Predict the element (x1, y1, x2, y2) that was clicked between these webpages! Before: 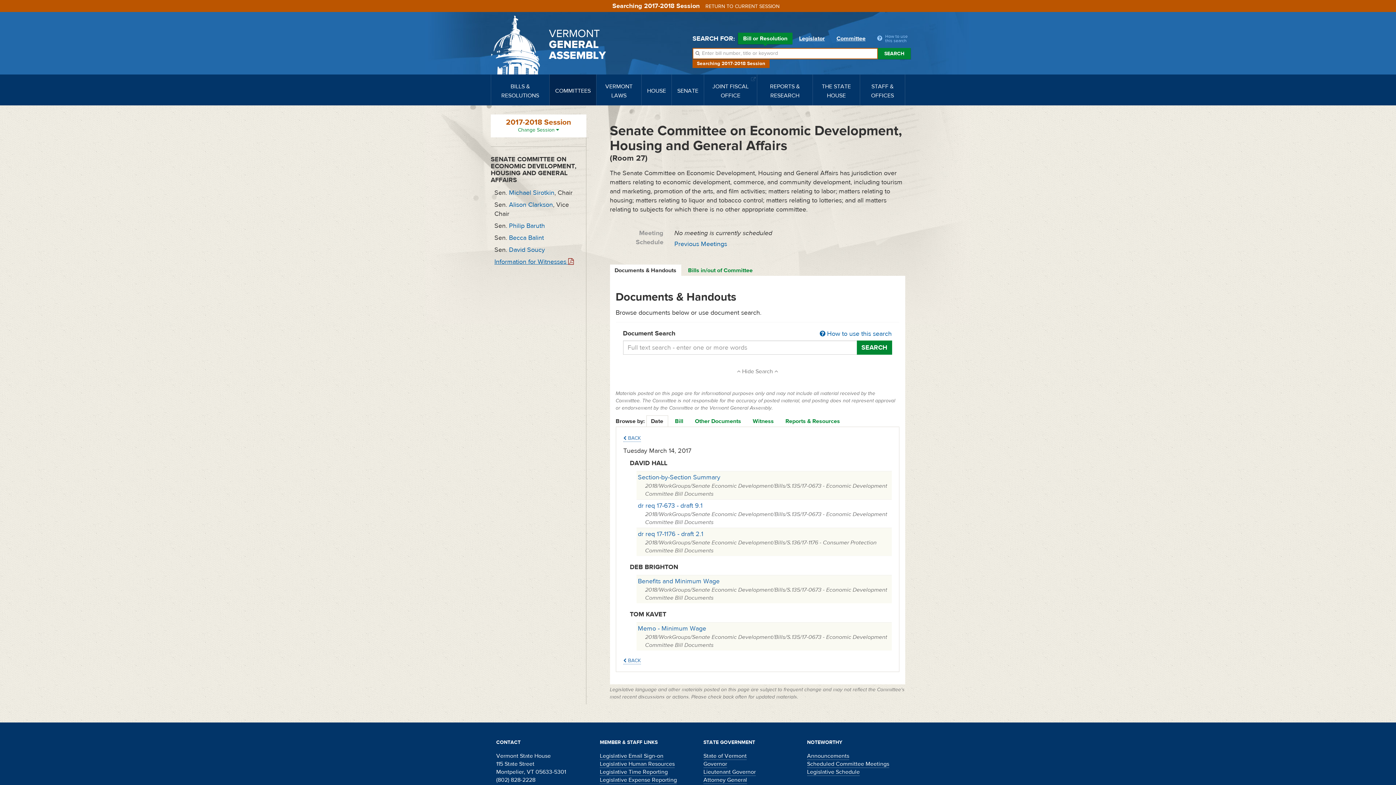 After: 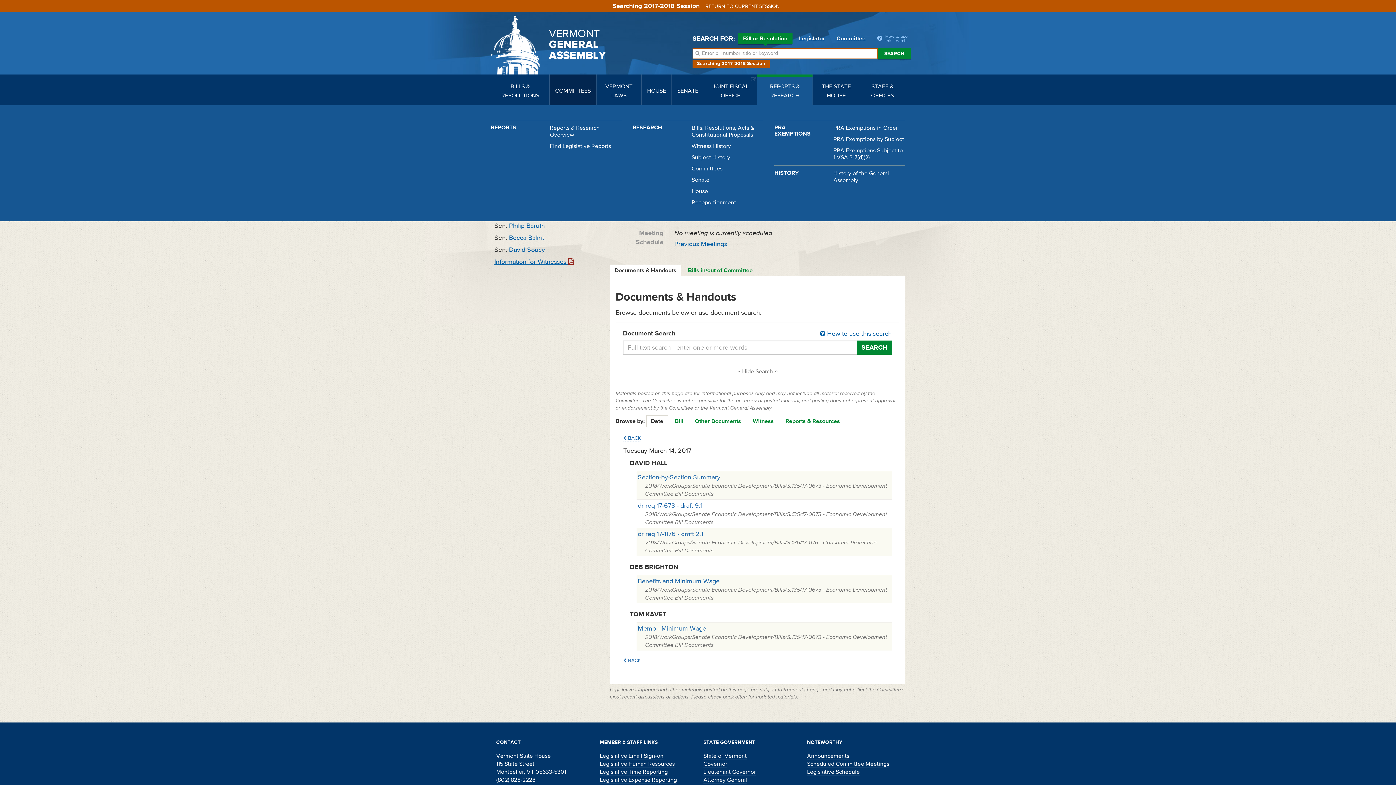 Action: bbox: (757, 74, 812, 105) label: REPORTS & RESEARCH